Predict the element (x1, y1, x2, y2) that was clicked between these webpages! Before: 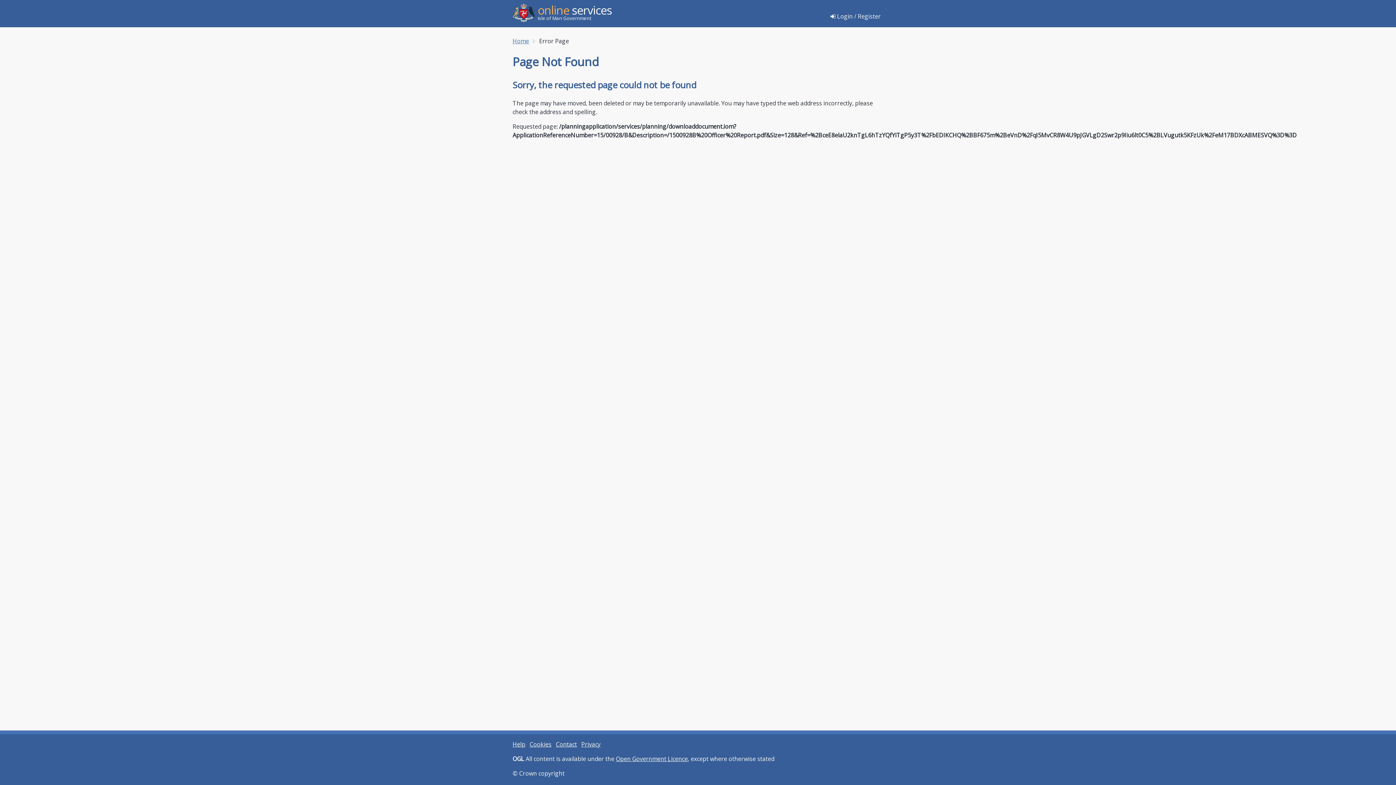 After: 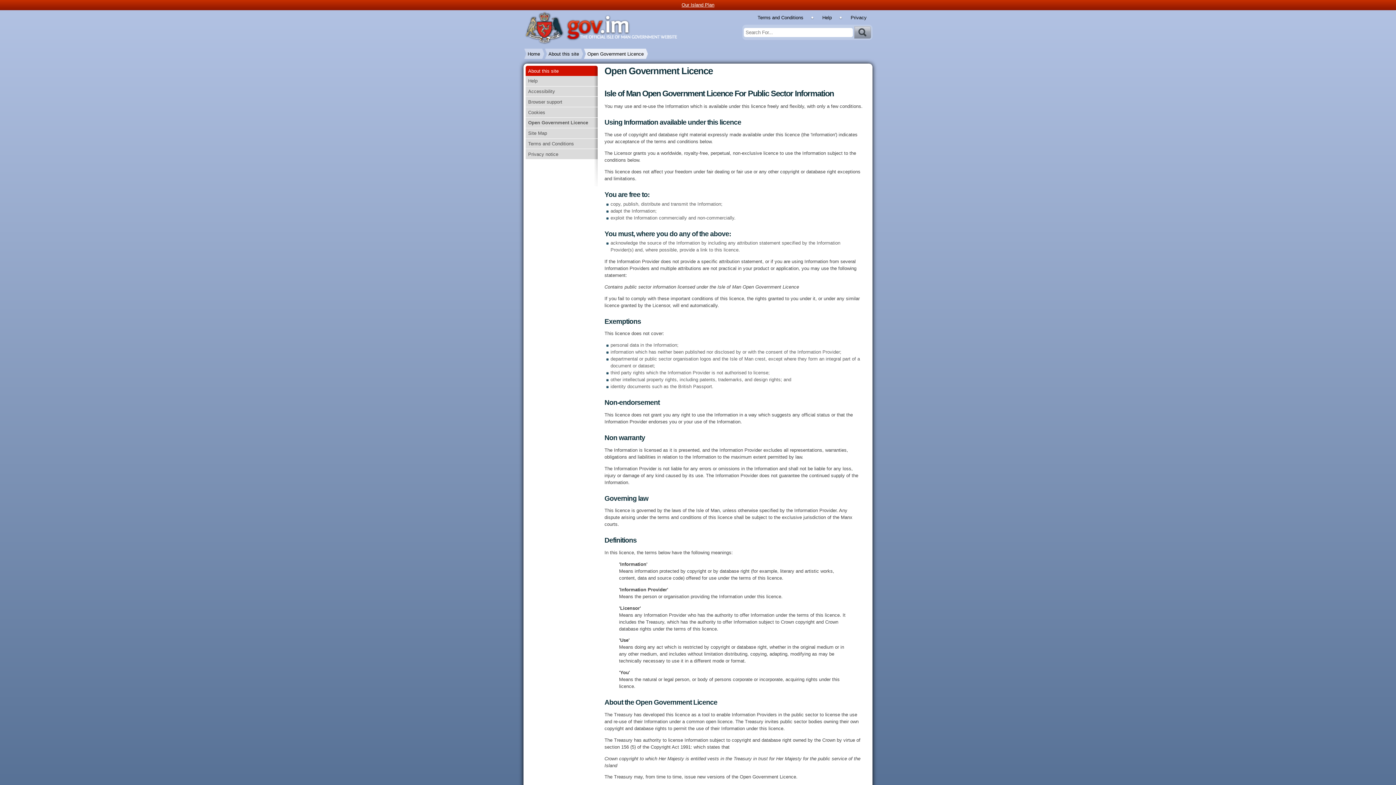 Action: label: Open Government Licence bbox: (616, 755, 688, 763)